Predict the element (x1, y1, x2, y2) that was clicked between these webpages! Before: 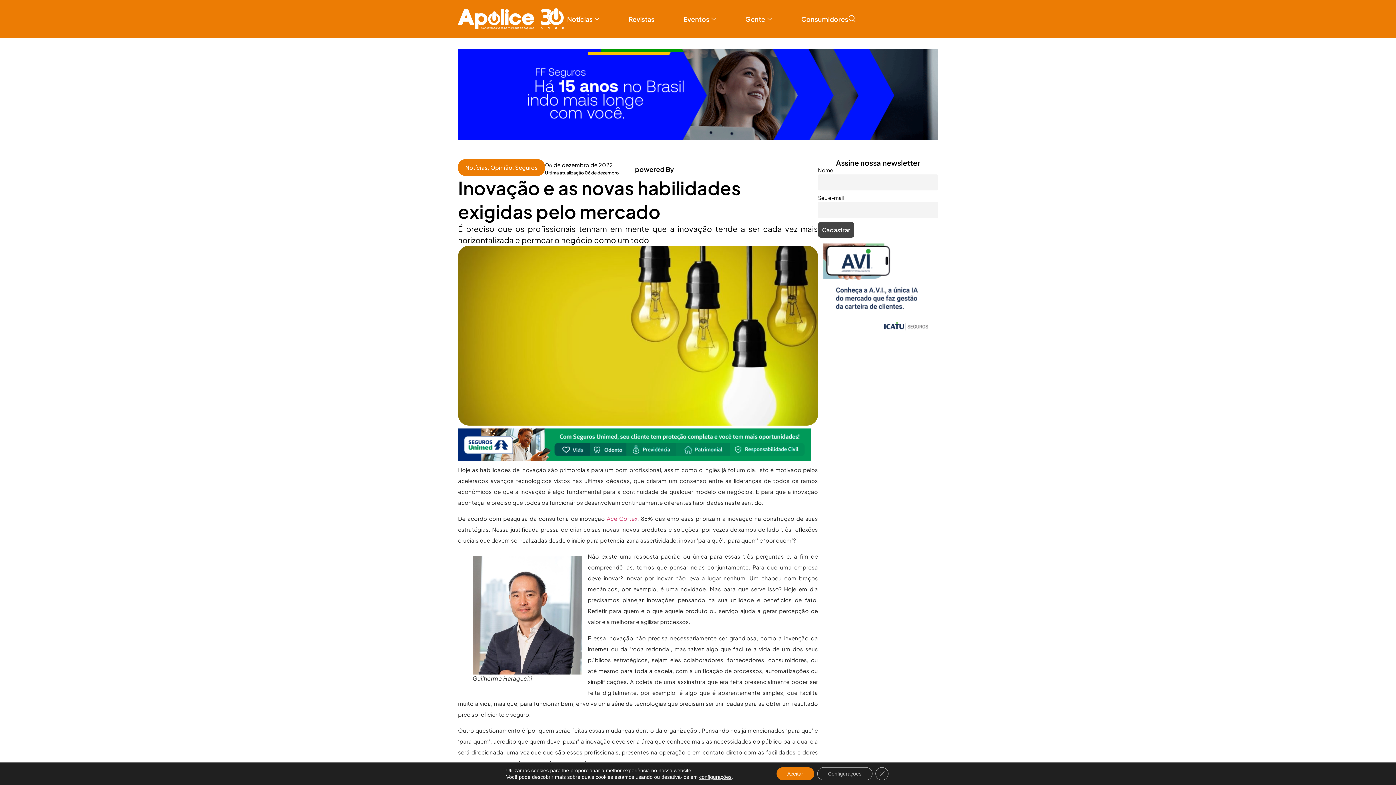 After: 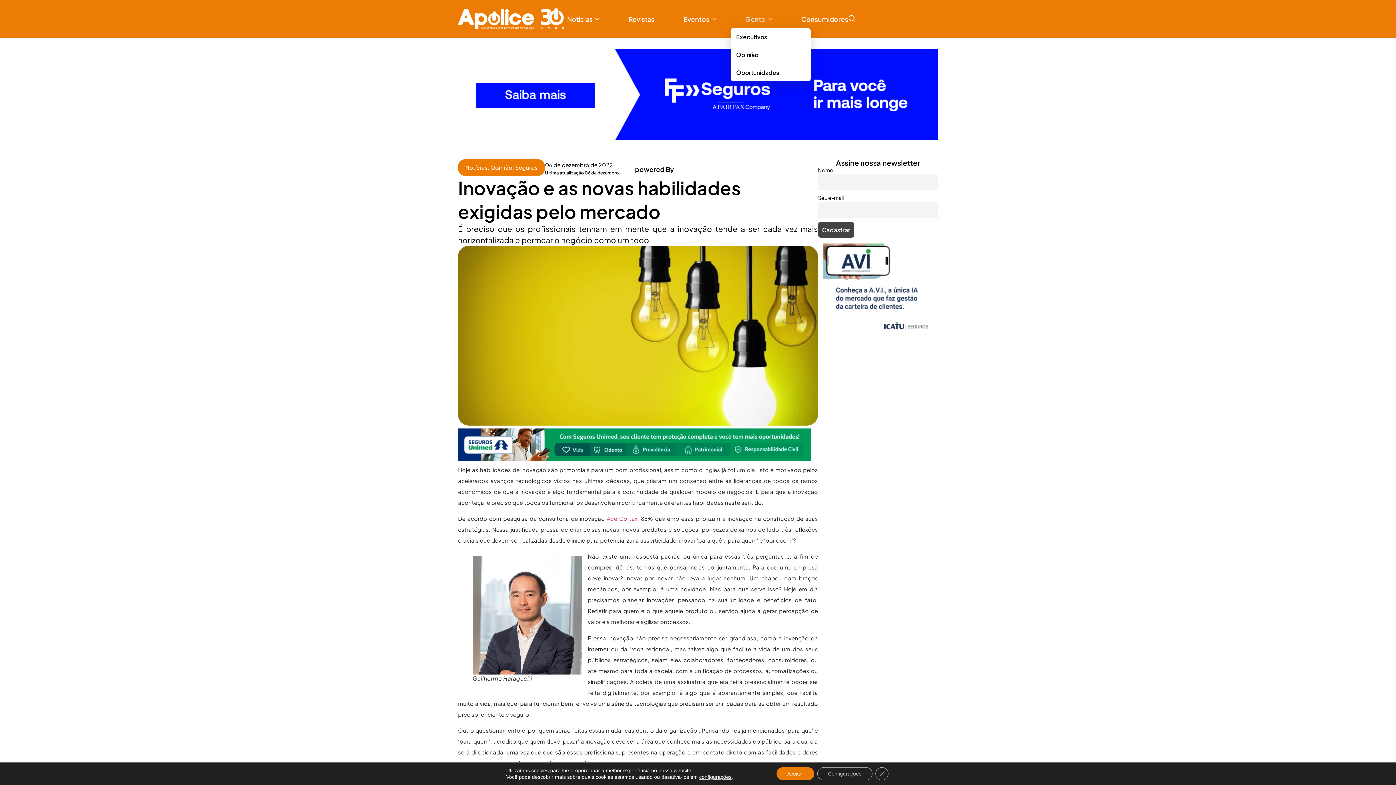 Action: bbox: (730, 13, 786, 24) label: Gente